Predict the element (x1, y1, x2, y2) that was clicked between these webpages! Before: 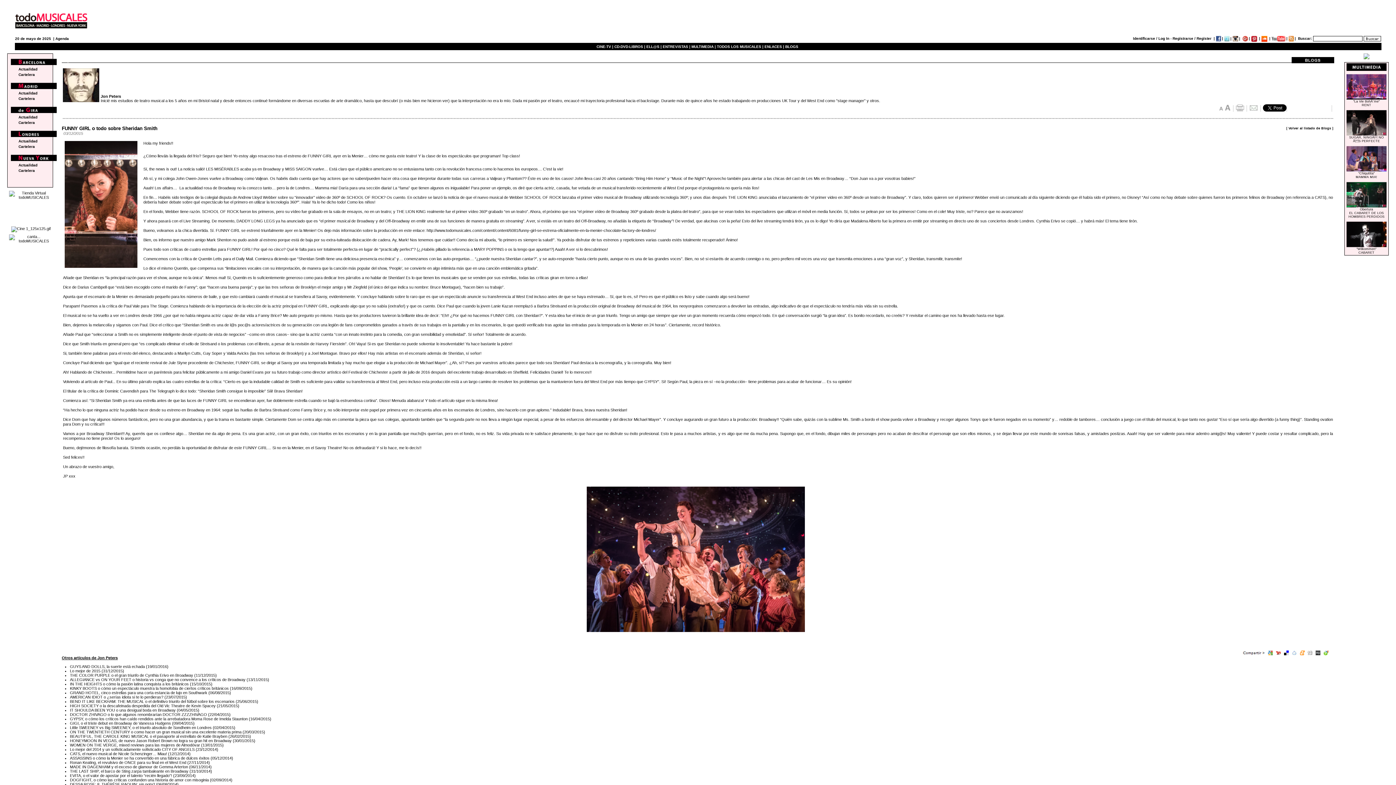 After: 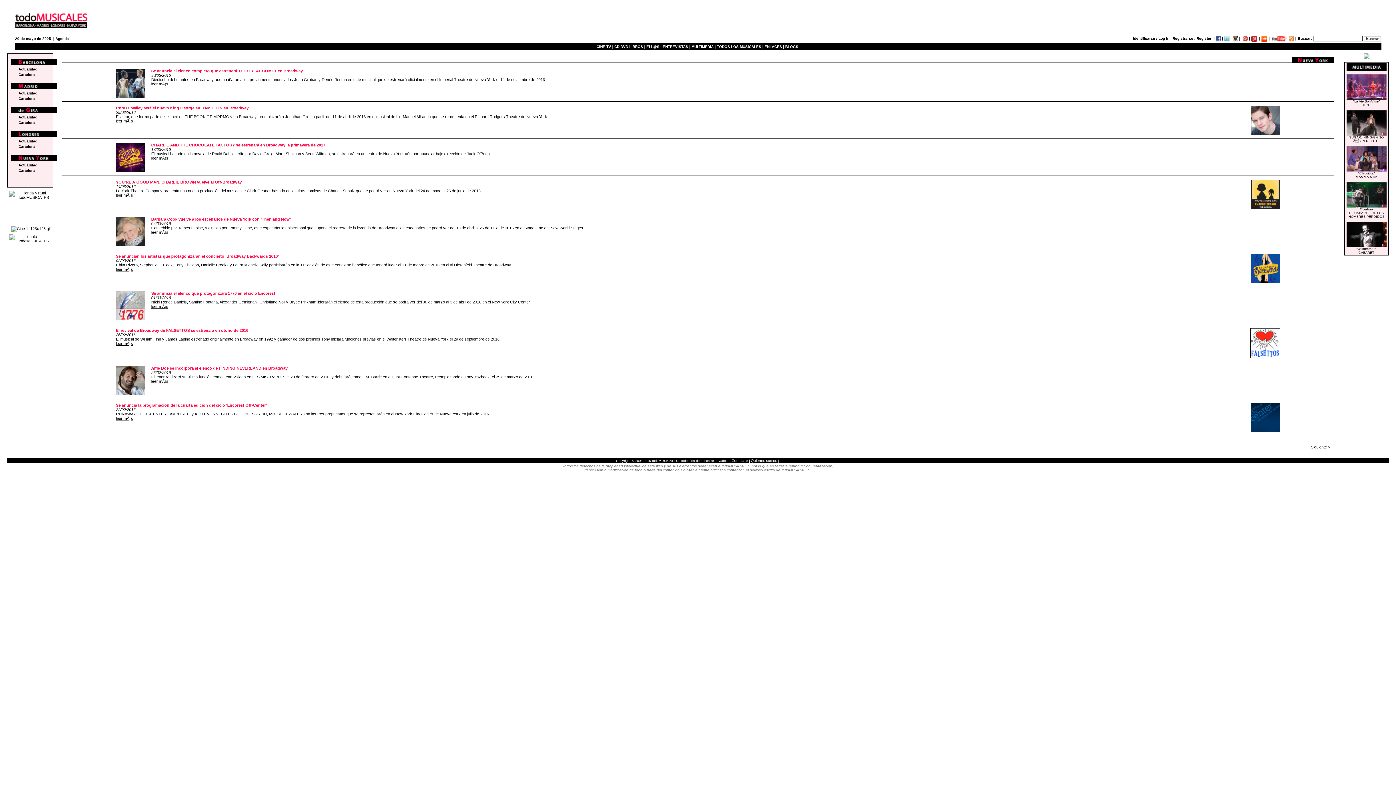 Action: bbox: (18, 163, 37, 167) label: Actualidad